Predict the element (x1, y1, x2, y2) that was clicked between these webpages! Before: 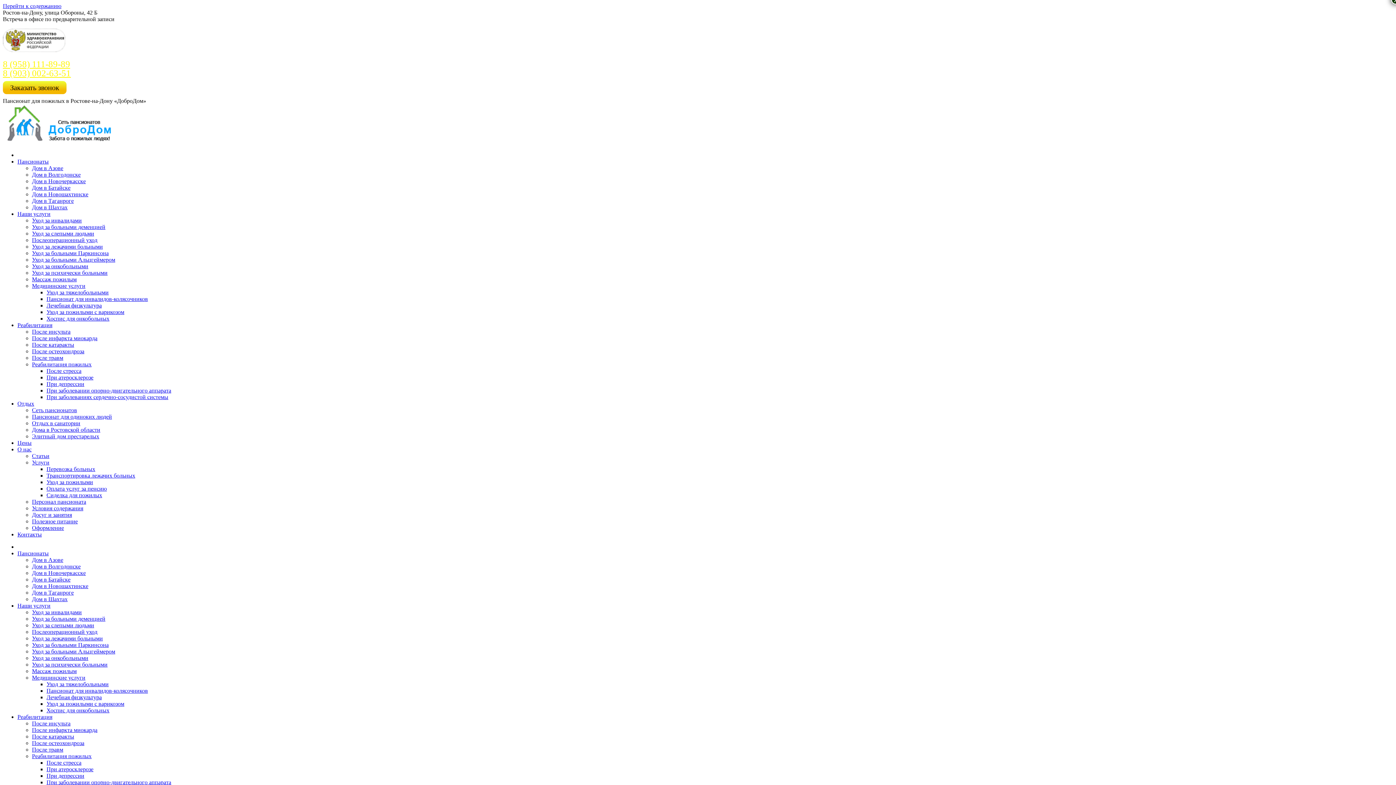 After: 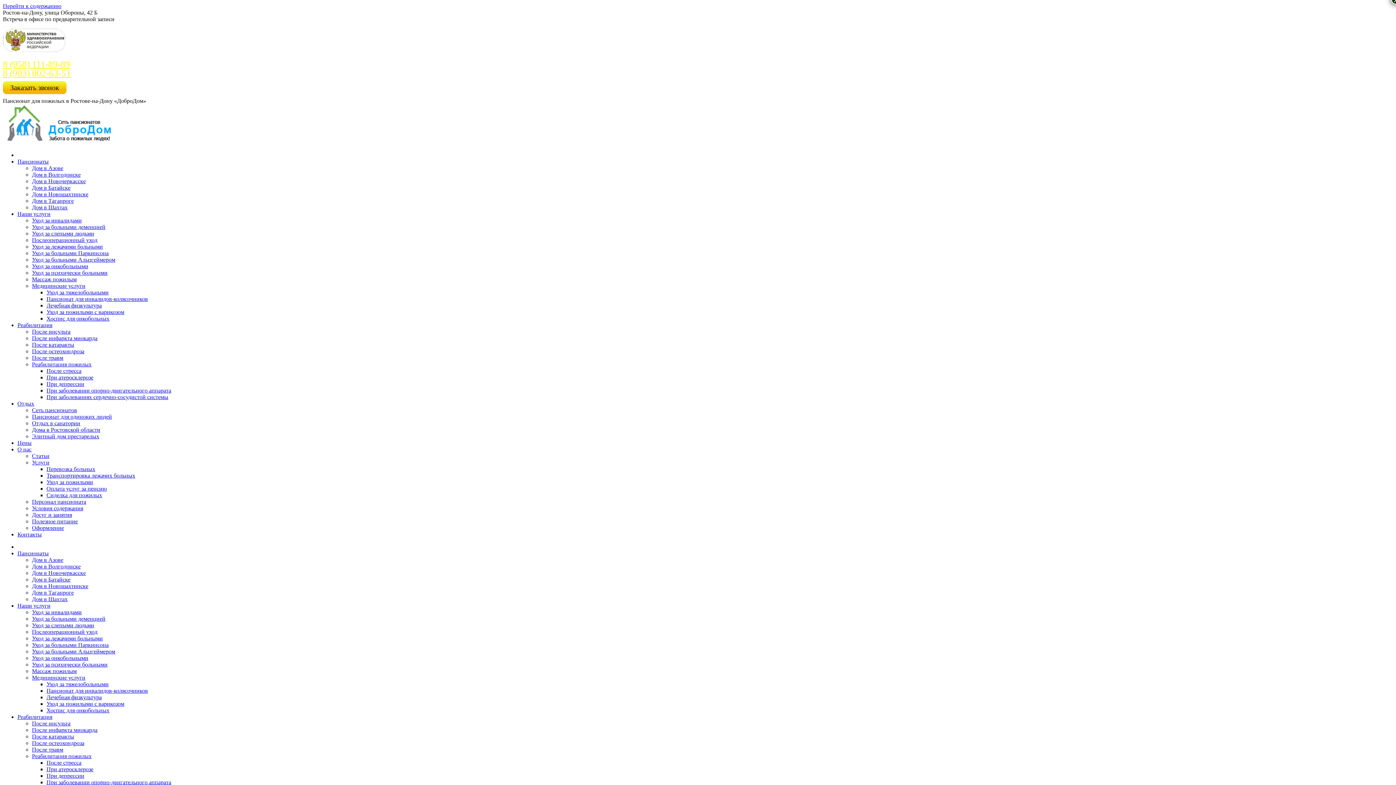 Action: label: Послеоперационный уход bbox: (32, 629, 97, 635)